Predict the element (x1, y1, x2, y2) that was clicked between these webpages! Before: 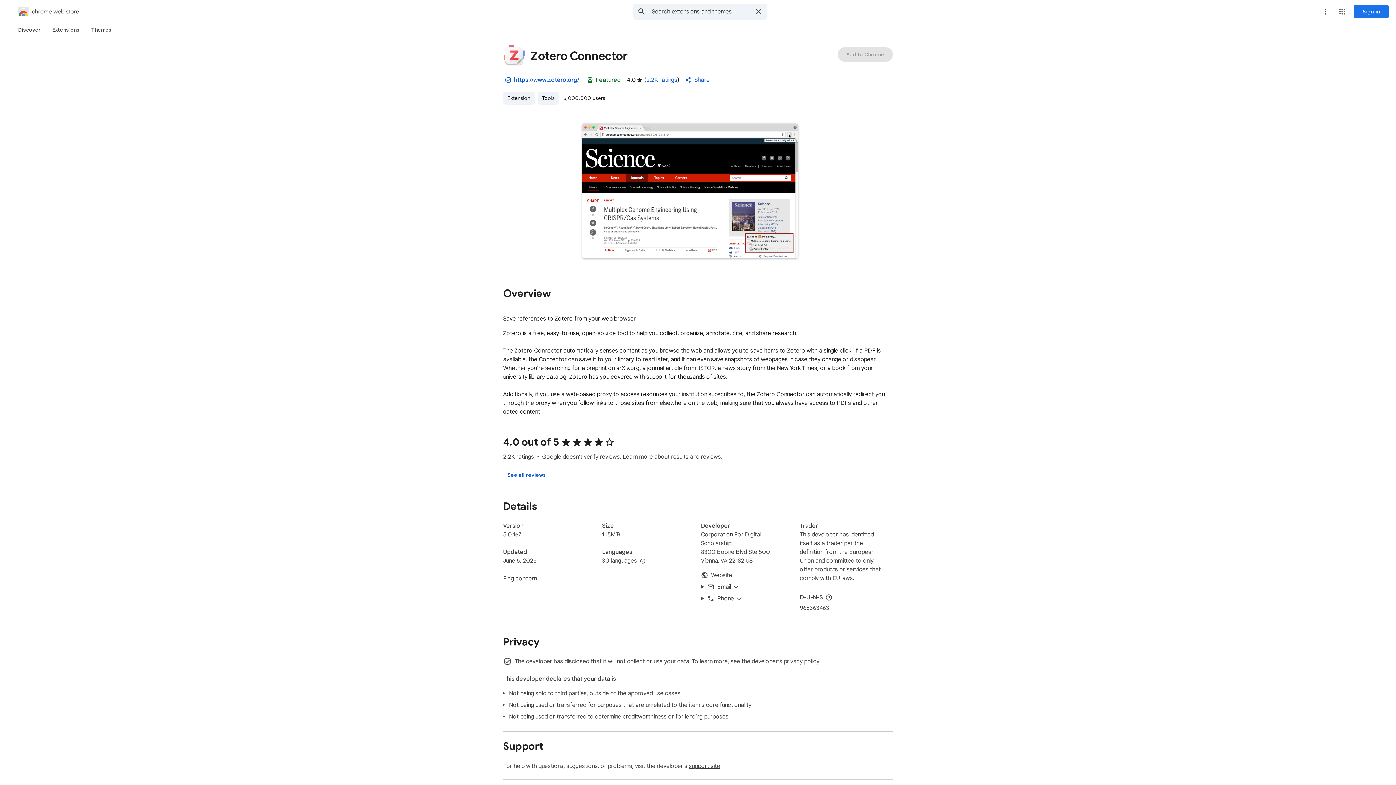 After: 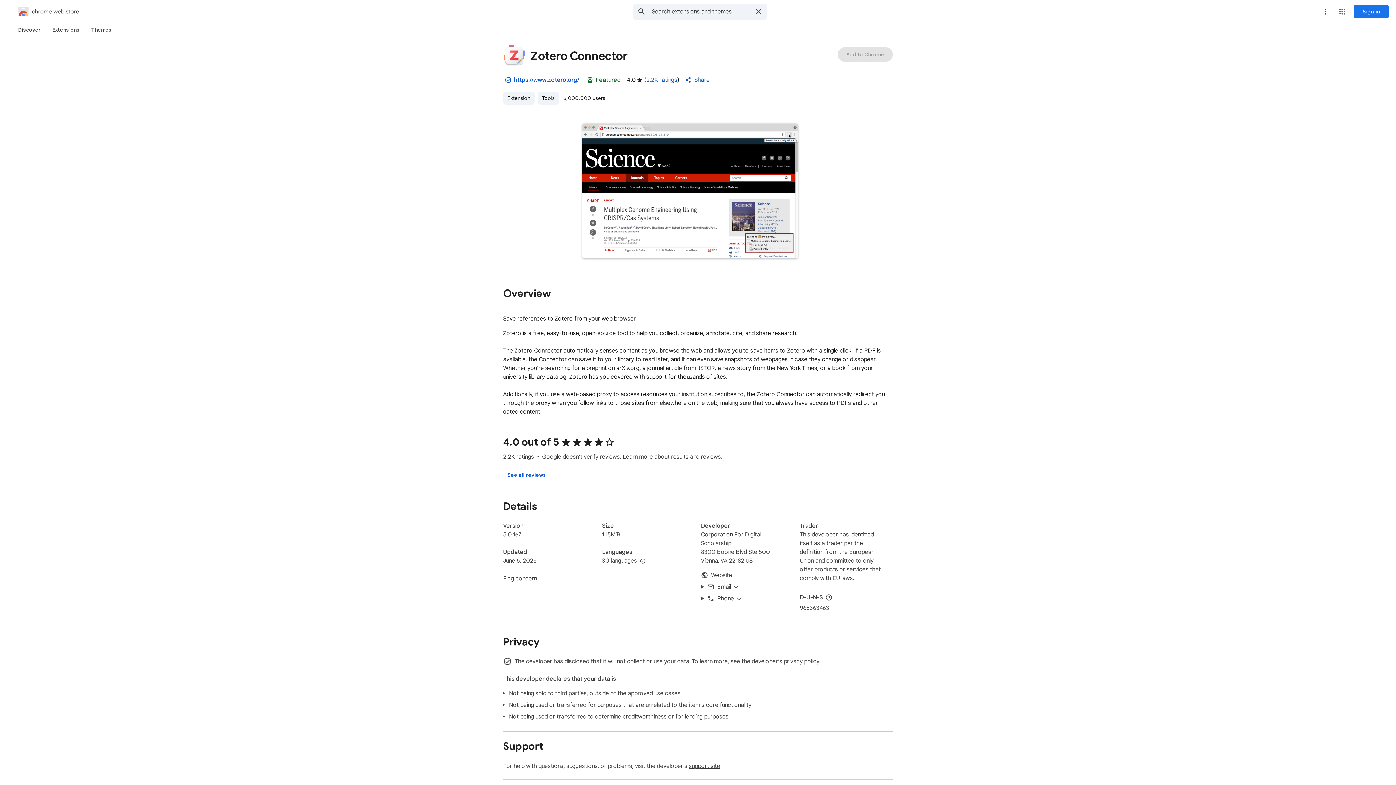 Action: label: https://www.zotero.org/ bbox: (514, 75, 579, 84)